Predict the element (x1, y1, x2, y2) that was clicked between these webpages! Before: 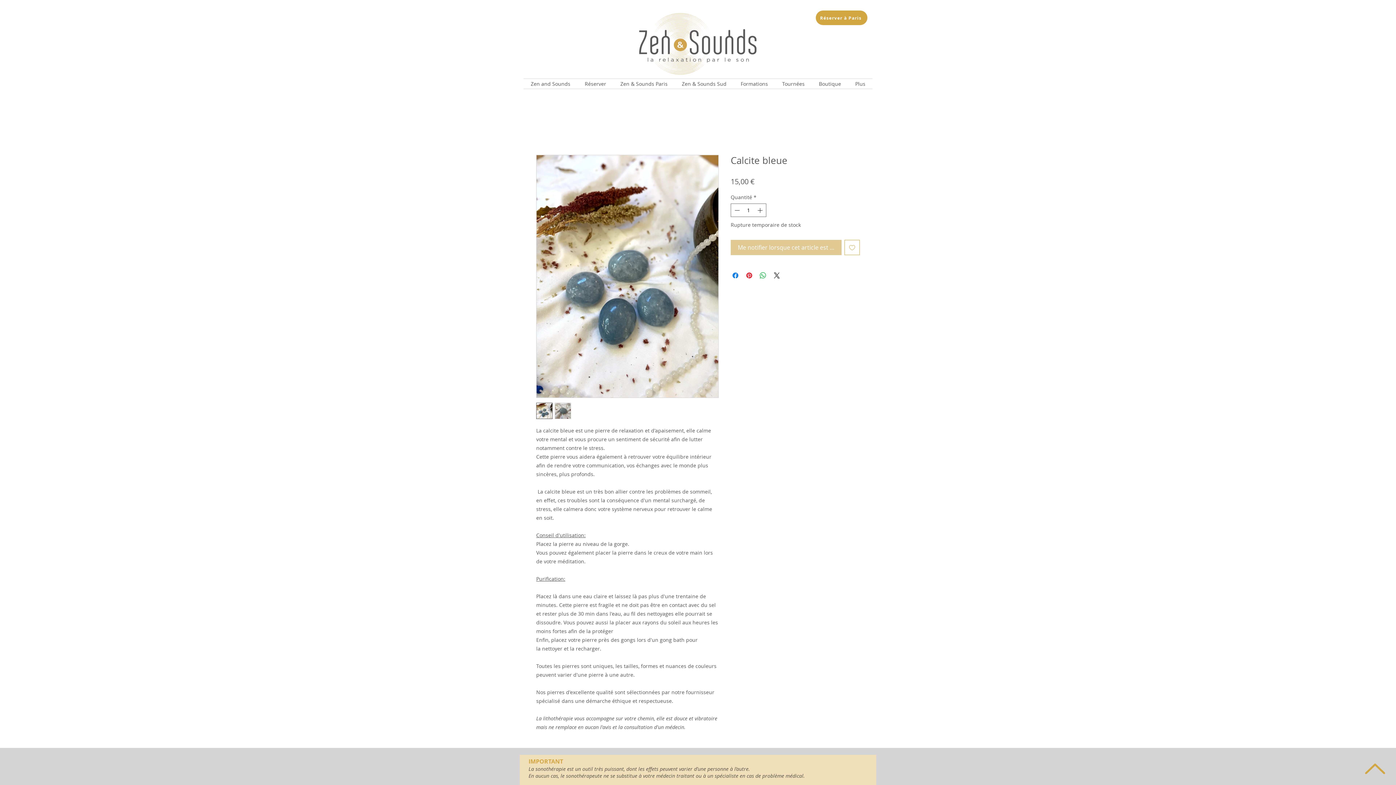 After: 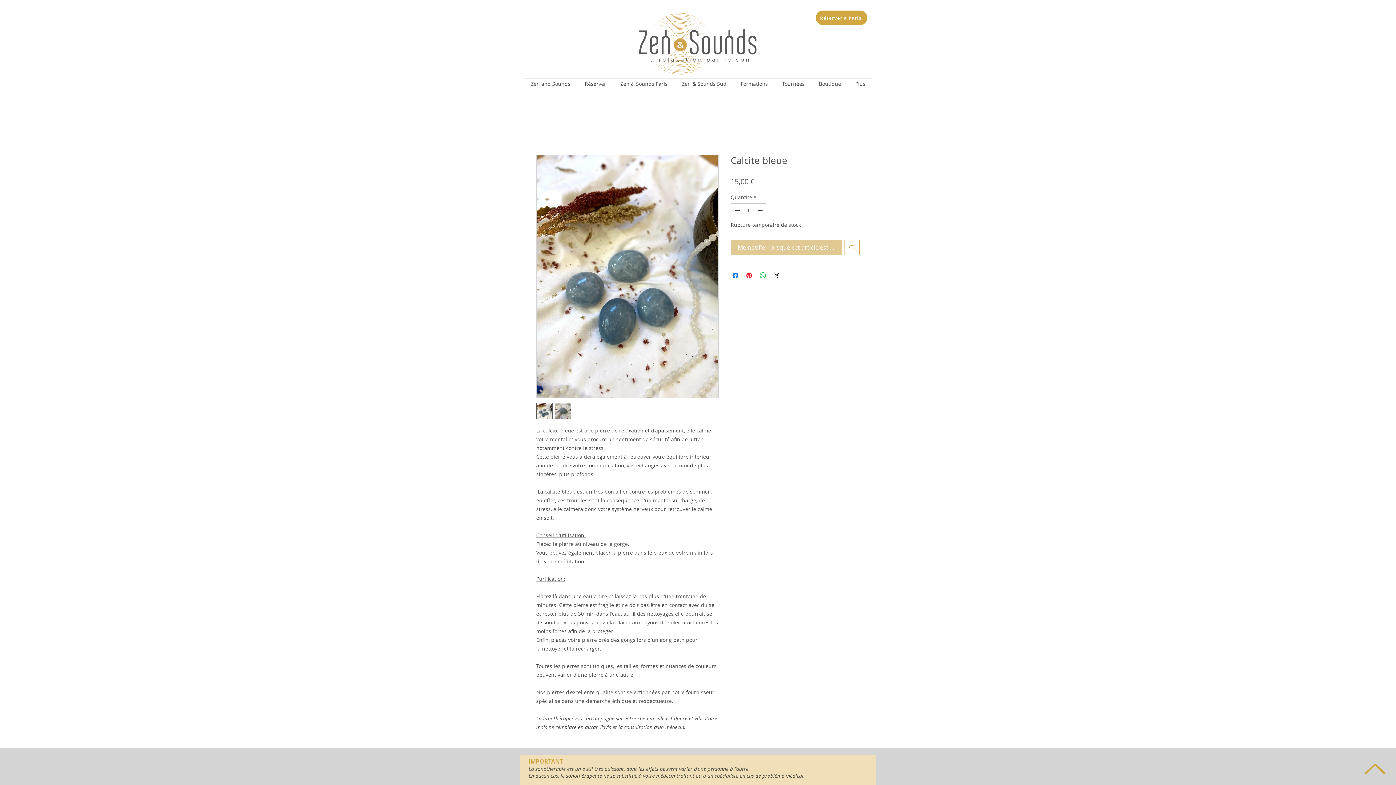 Action: label: Zen & Sounds Paris bbox: (613, 78, 674, 88)